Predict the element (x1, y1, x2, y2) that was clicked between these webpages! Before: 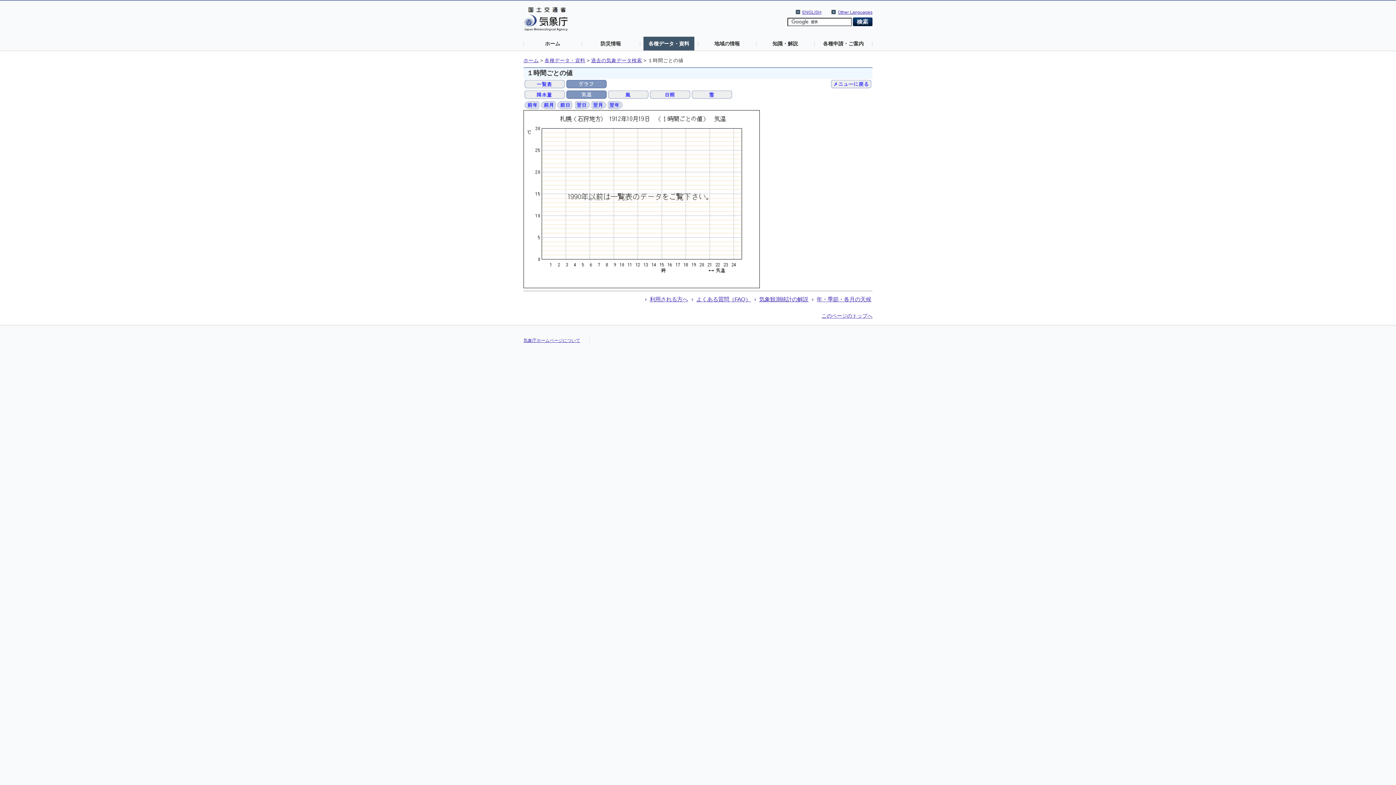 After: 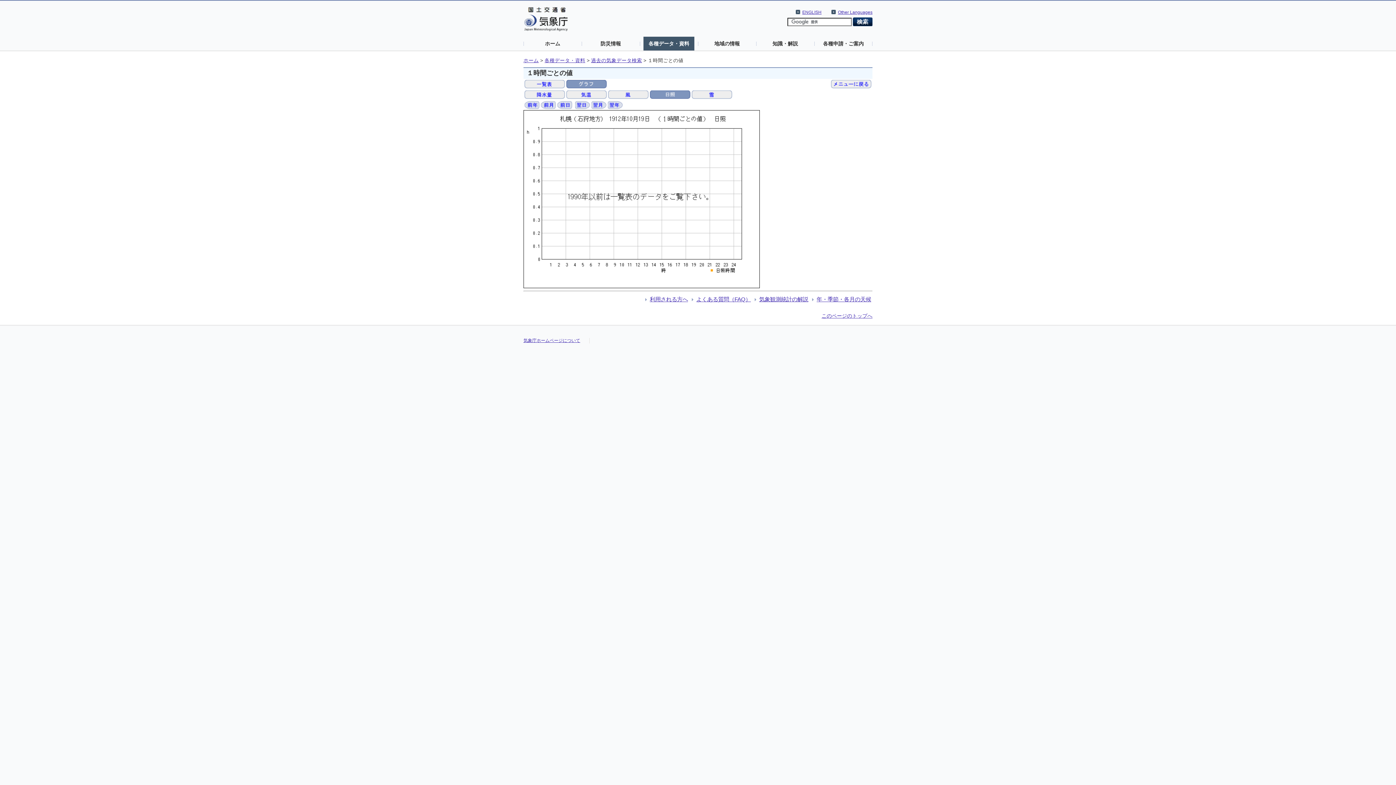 Action: bbox: (650, 91, 690, 96)